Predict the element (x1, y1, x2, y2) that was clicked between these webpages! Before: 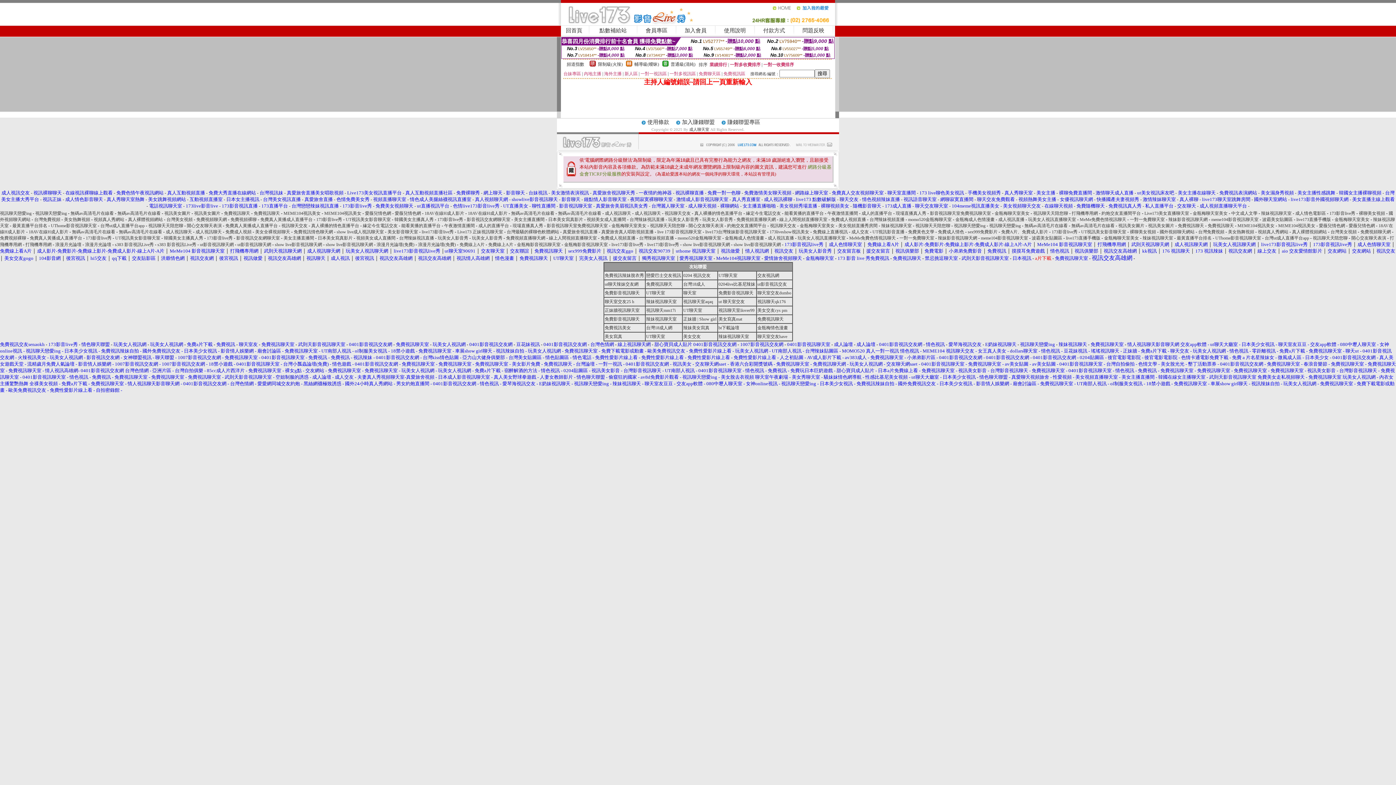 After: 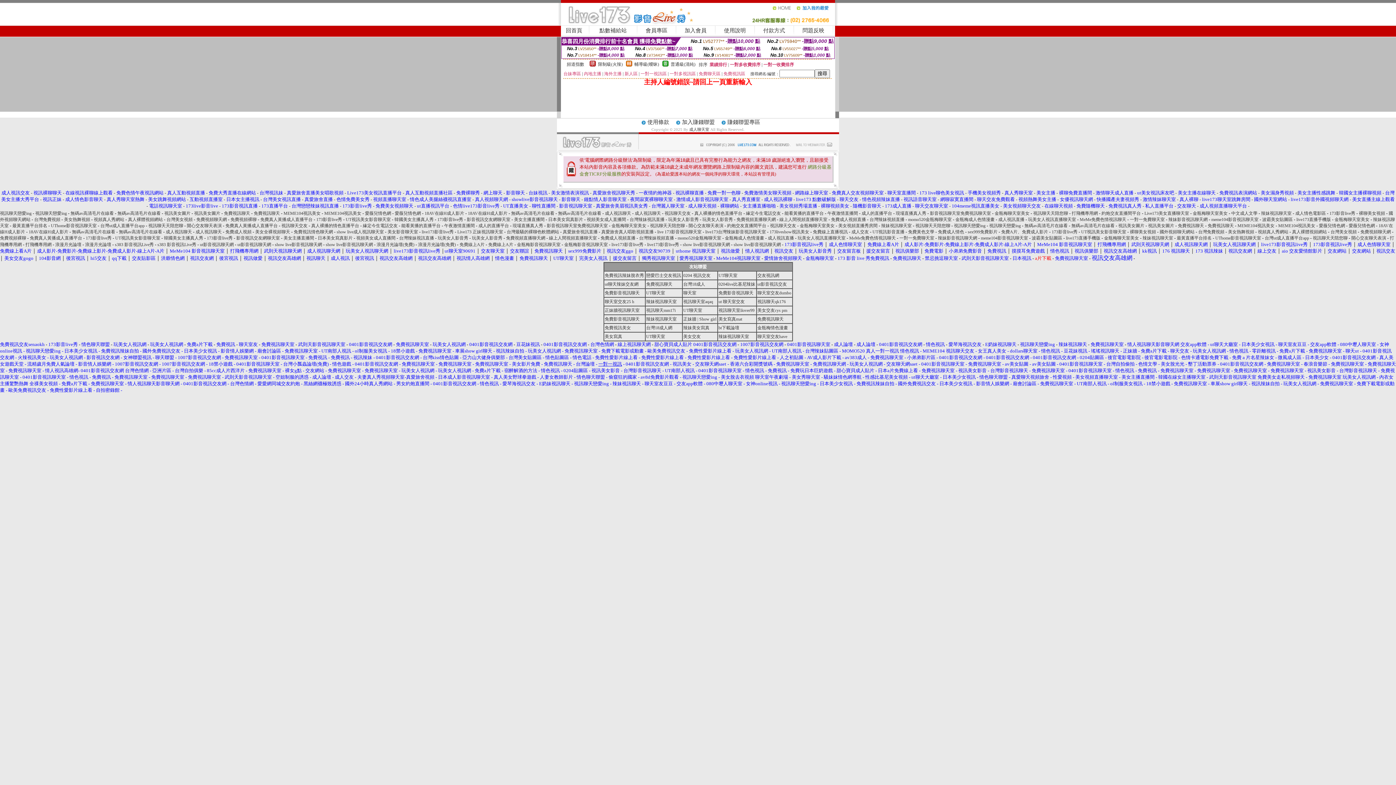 Action: label: 一對一視訊 bbox: (598, 361, 622, 366)